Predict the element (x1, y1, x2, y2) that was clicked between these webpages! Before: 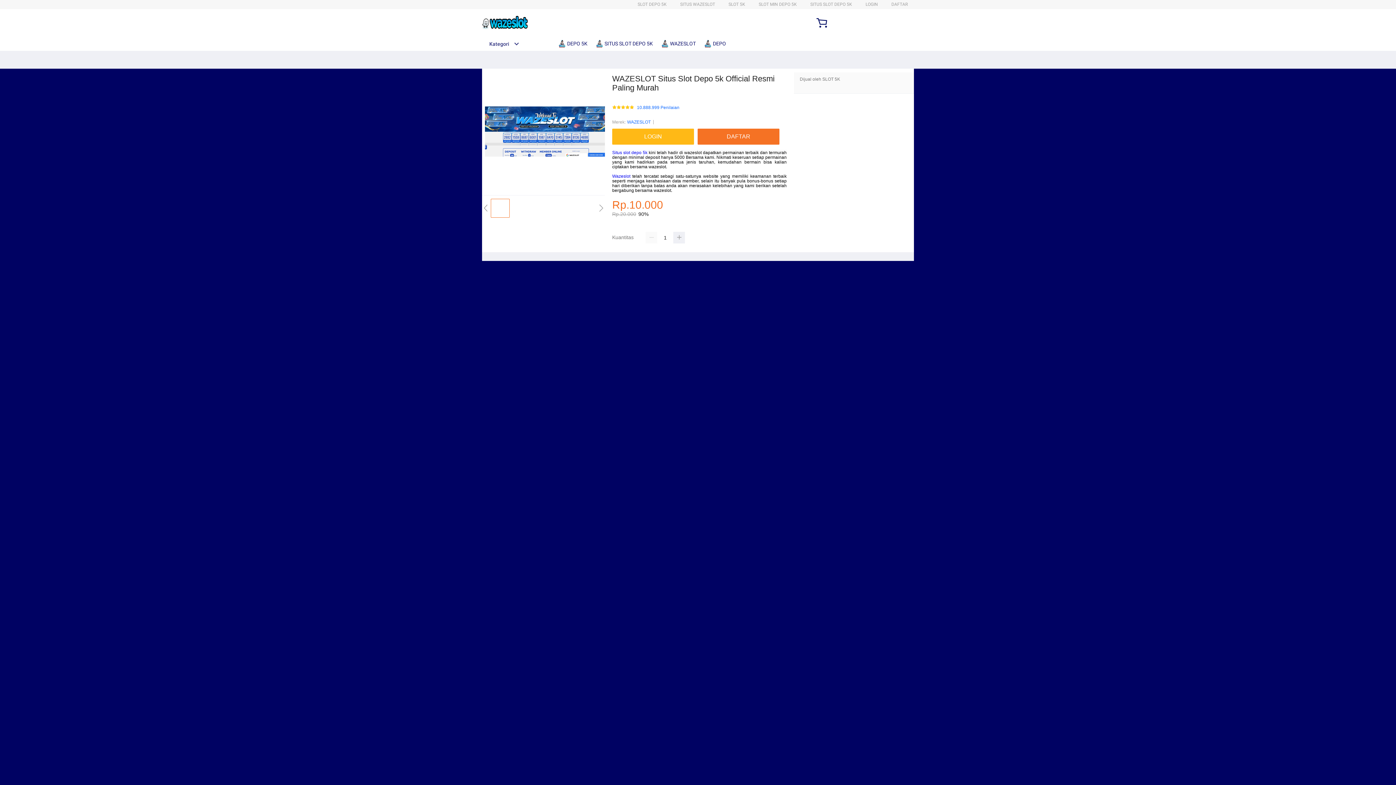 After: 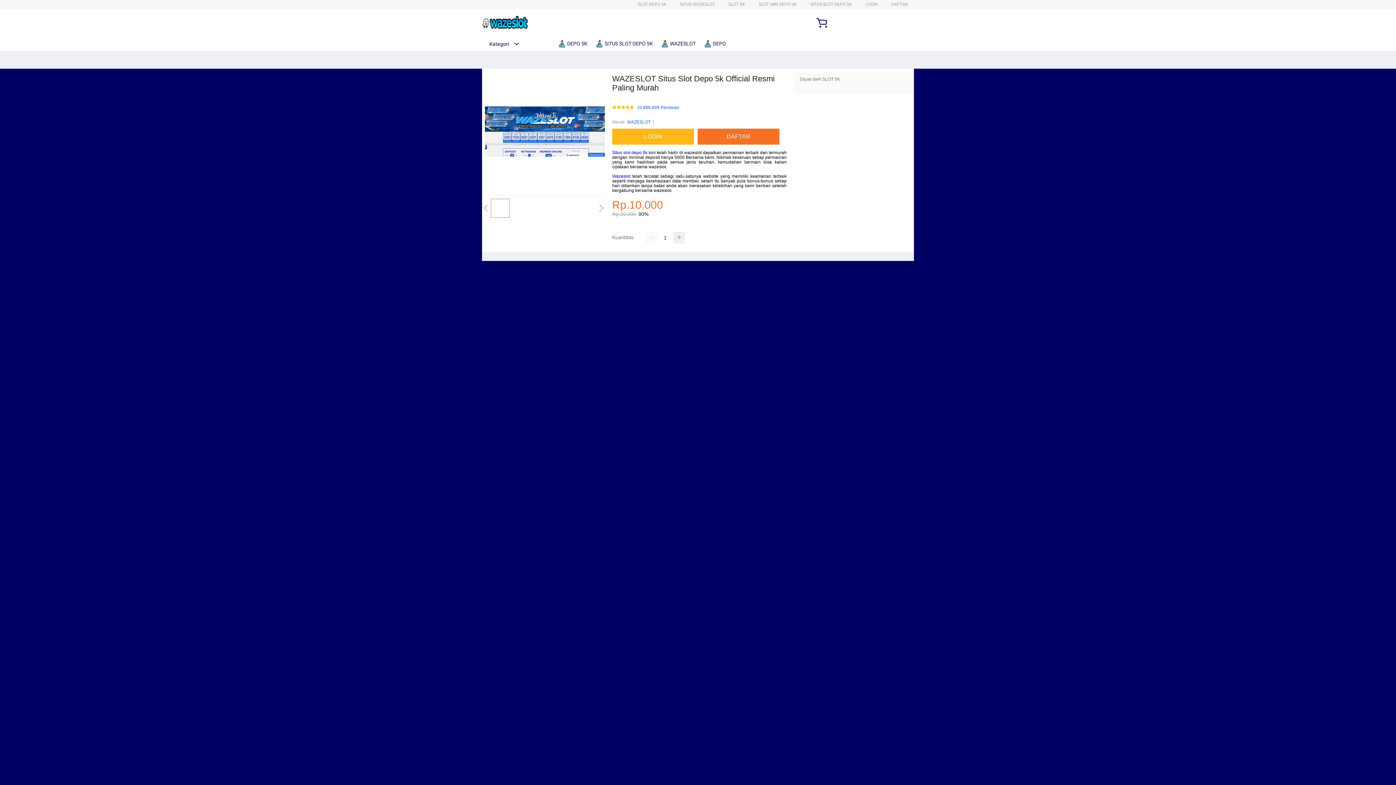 Action: bbox: (482, 15, 528, 30)